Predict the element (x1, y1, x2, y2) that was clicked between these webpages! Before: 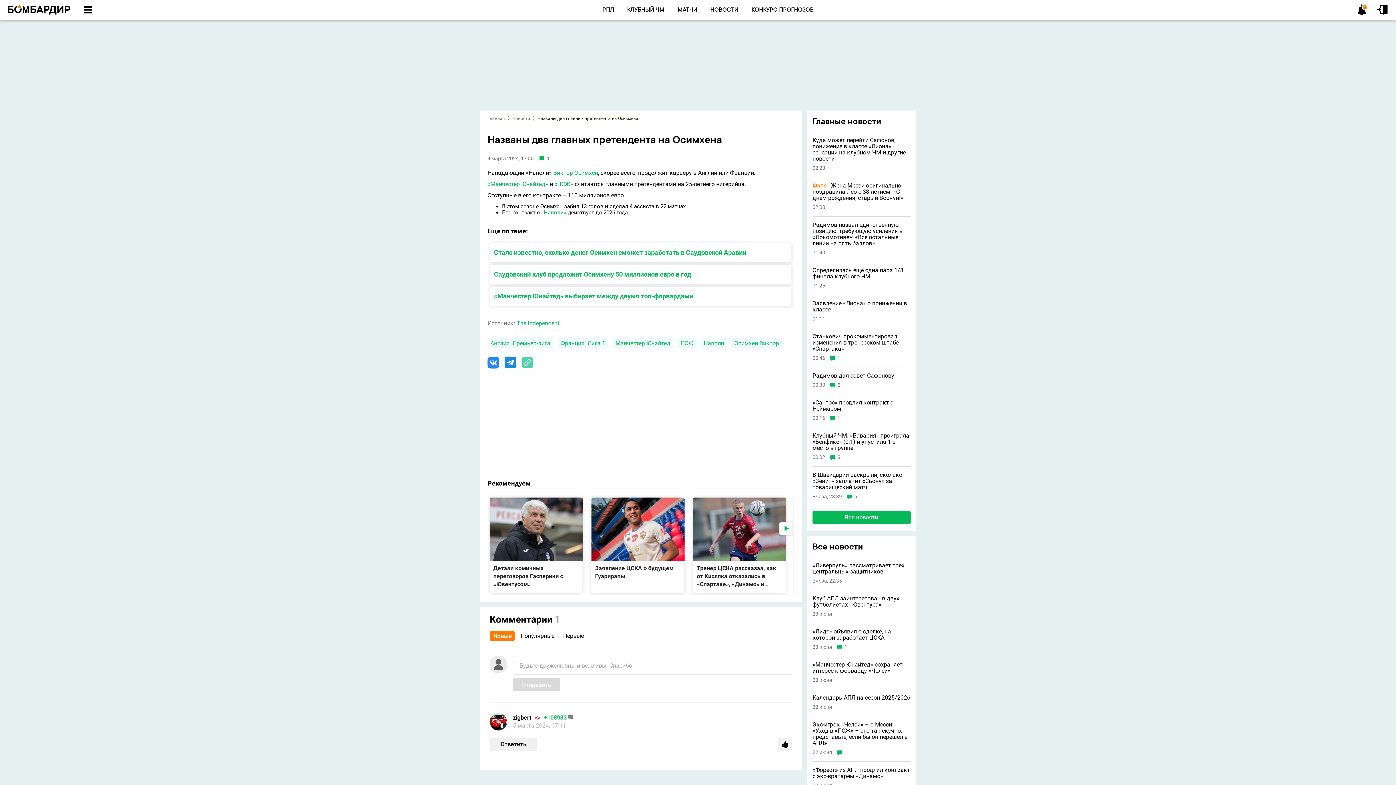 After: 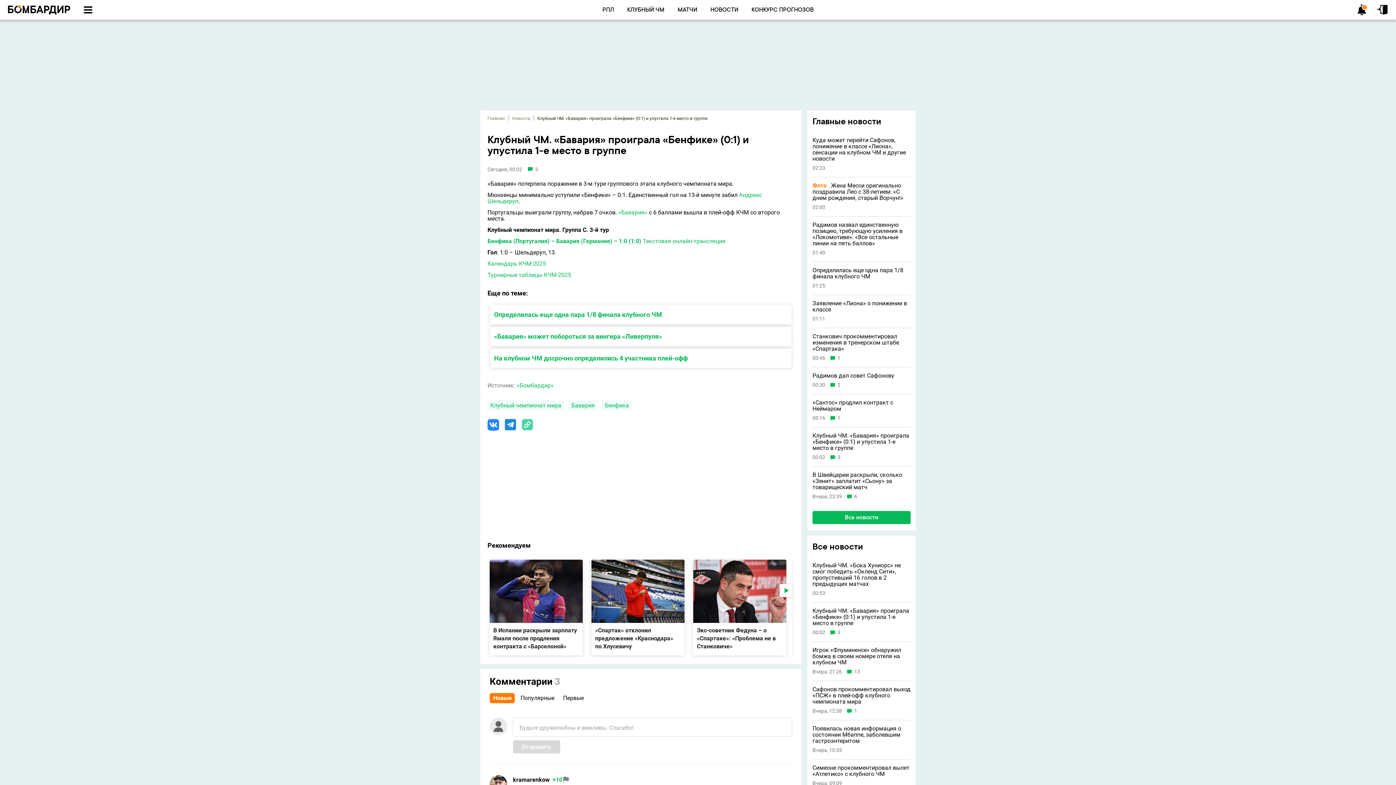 Action: bbox: (812, 432, 910, 451) label: Клубный ЧМ. «Бавария» проиграла «Бенфике» (0:1) и упустила 1-е место в группе